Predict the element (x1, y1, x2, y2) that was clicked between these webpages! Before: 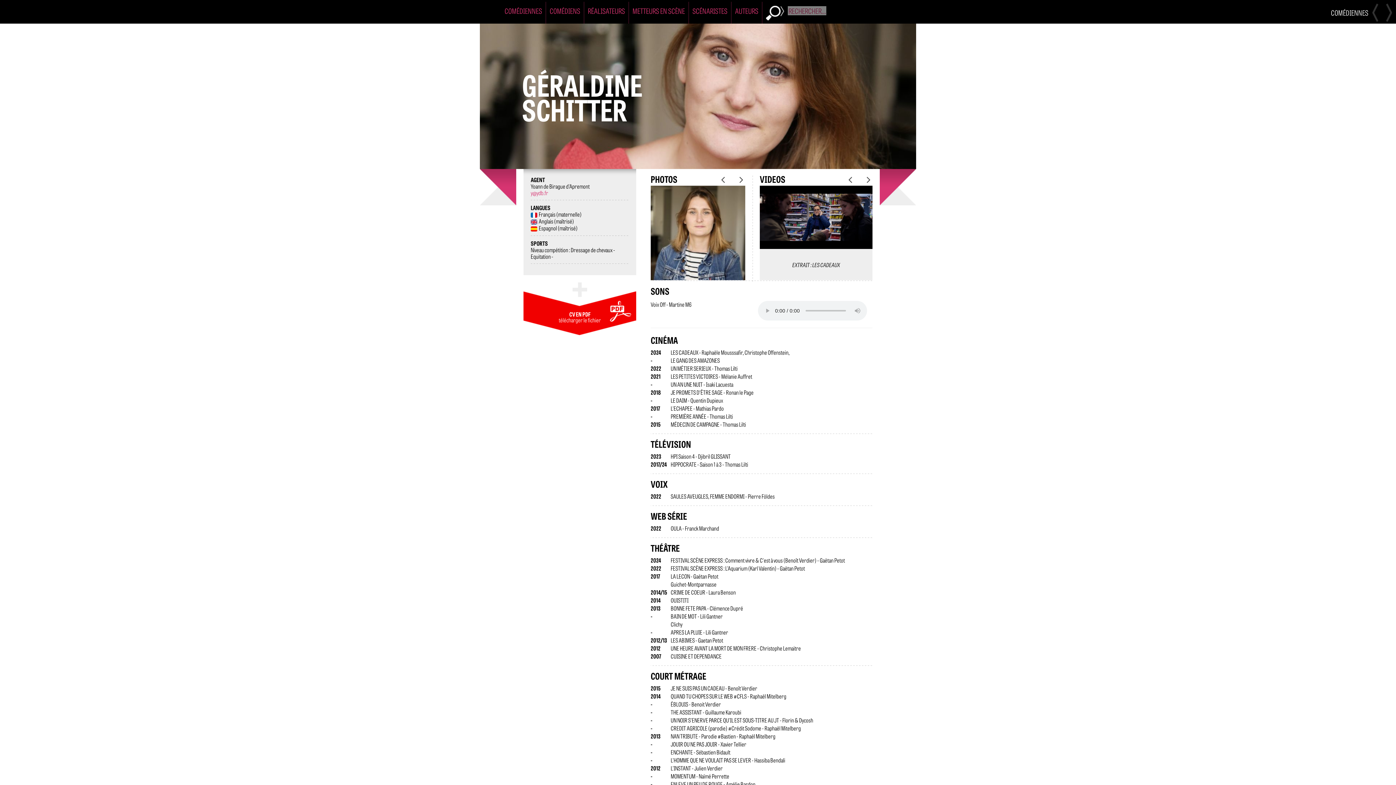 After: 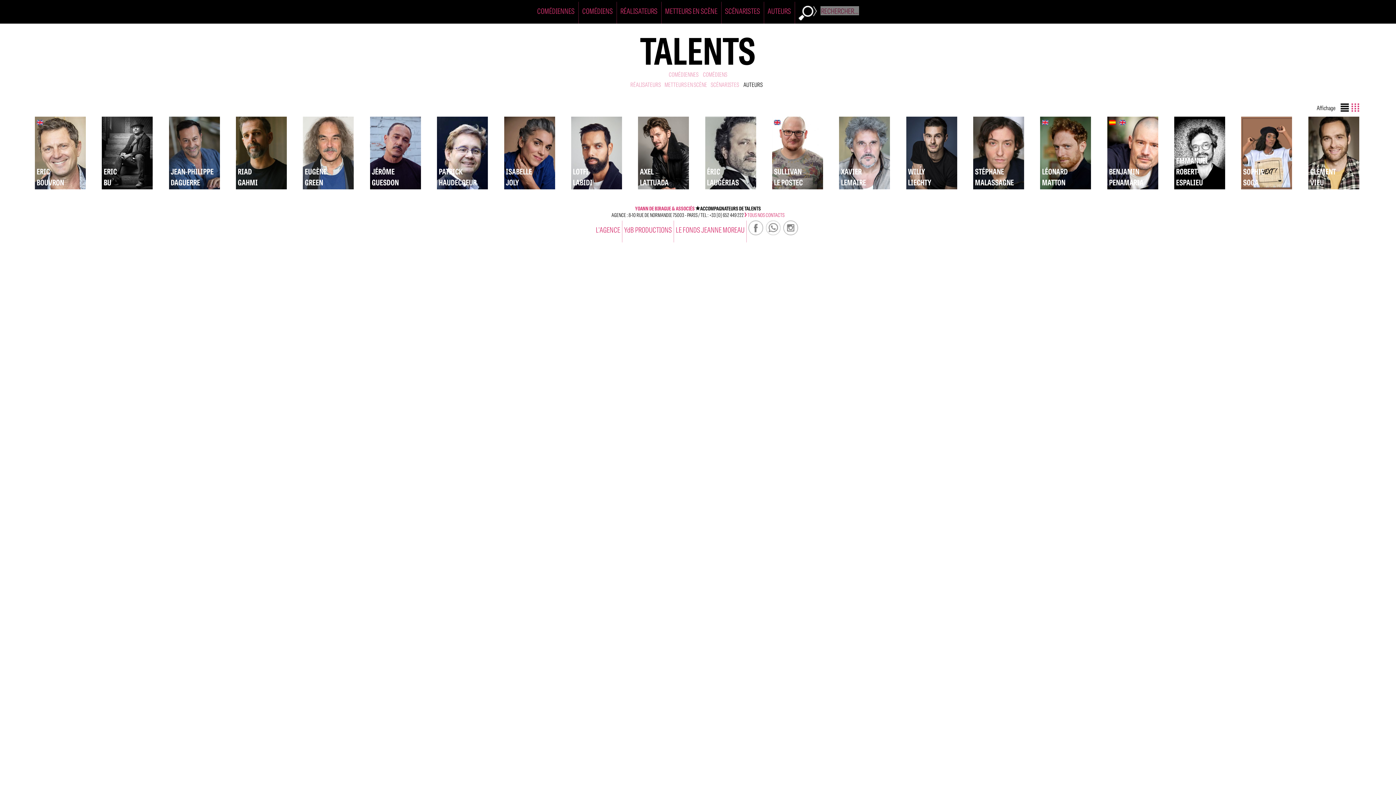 Action: bbox: (735, 5, 758, 16) label: AUTEURS